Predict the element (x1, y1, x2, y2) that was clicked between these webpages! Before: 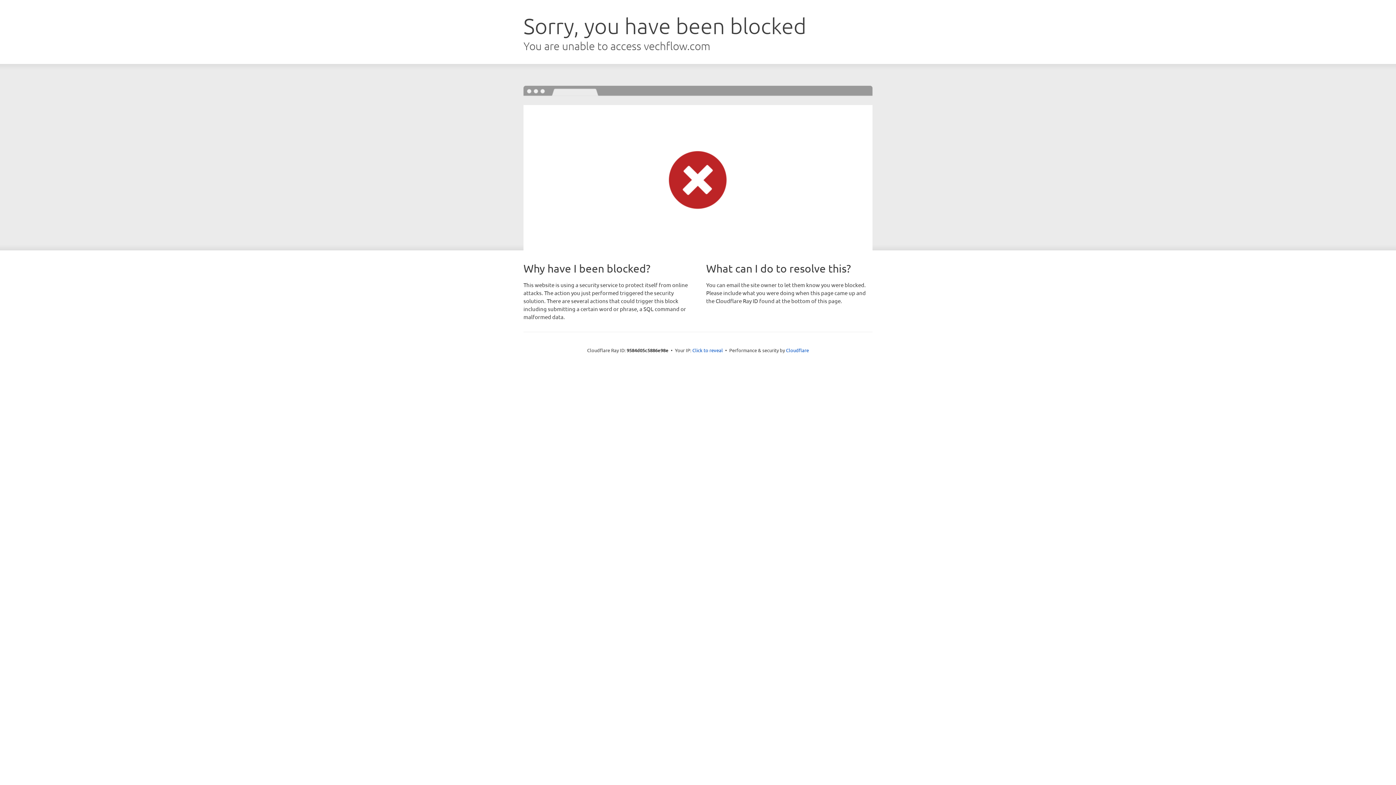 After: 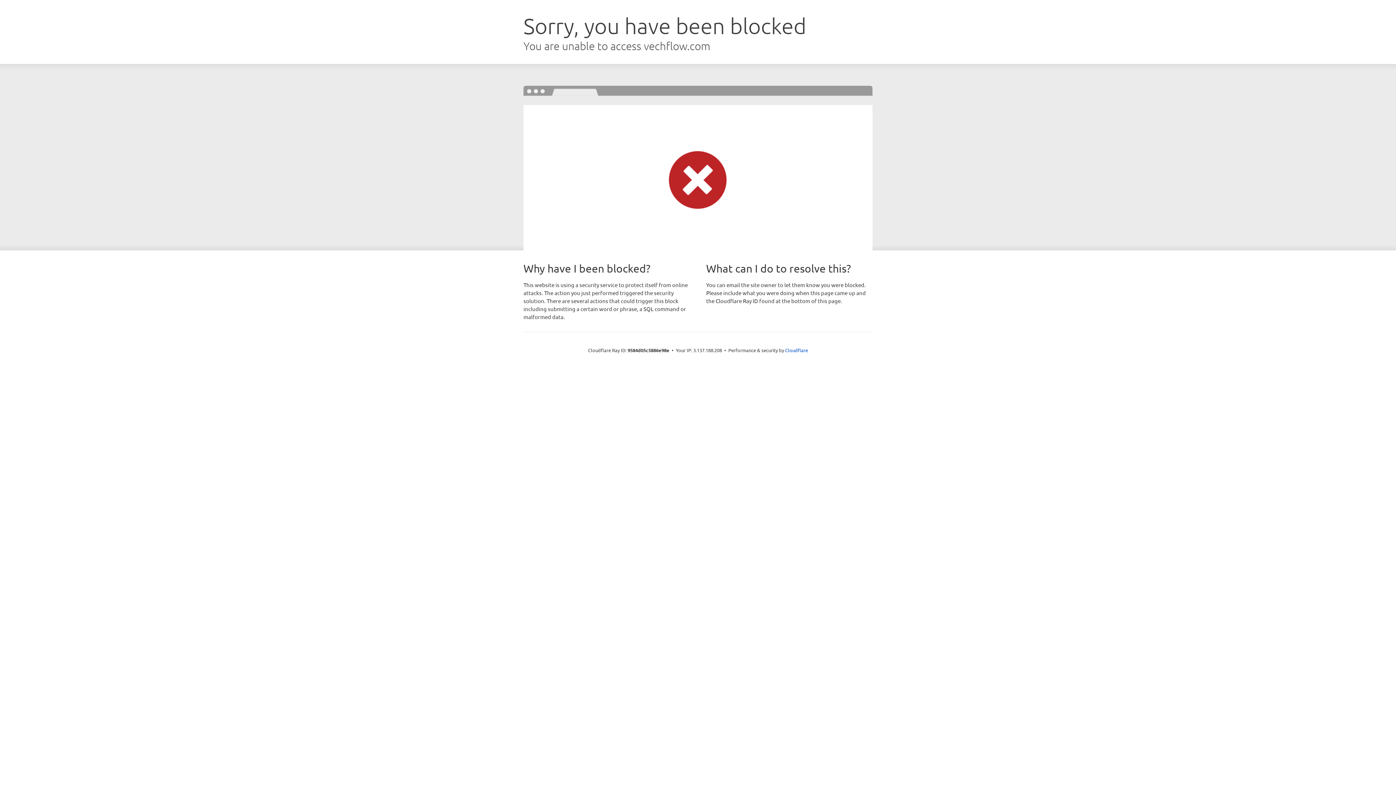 Action: label: Click to reveal bbox: (692, 346, 723, 353)